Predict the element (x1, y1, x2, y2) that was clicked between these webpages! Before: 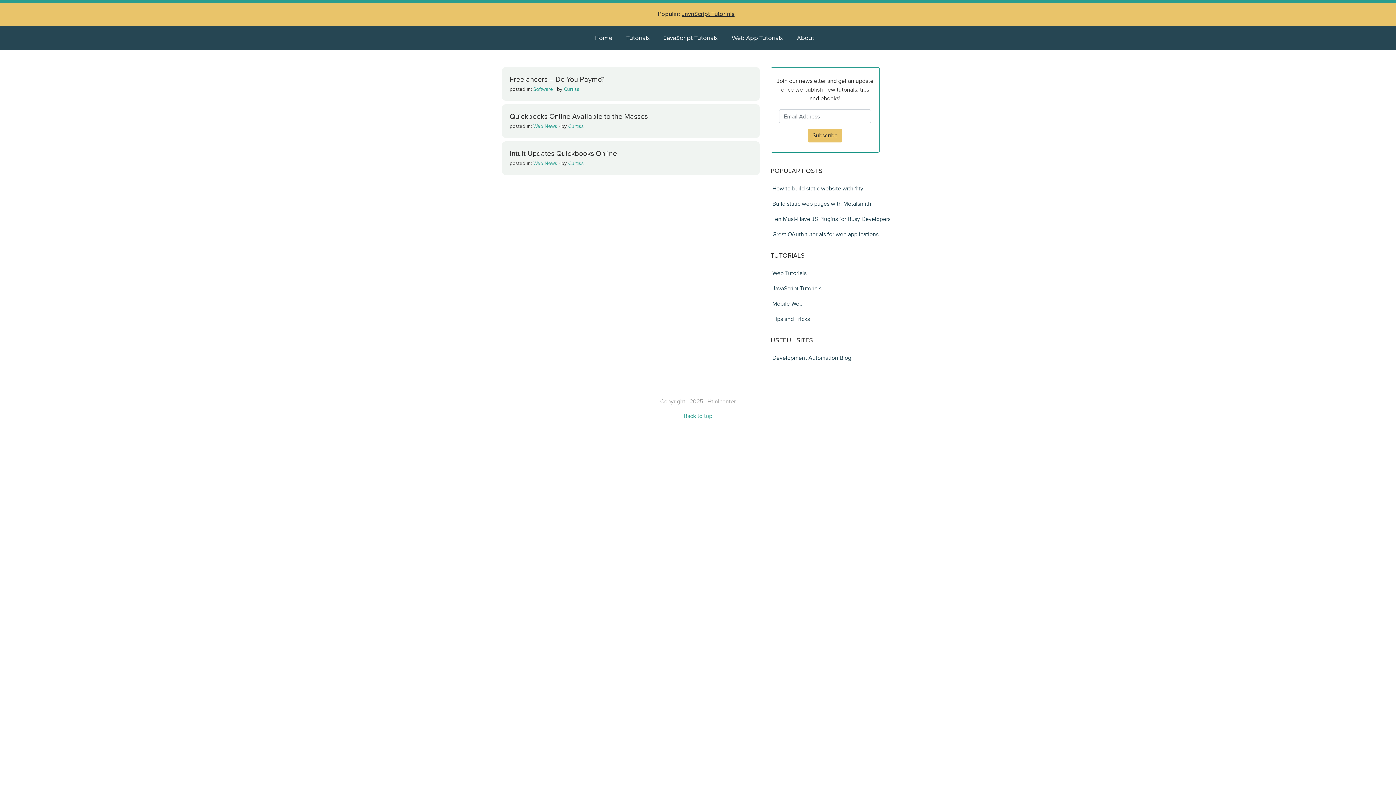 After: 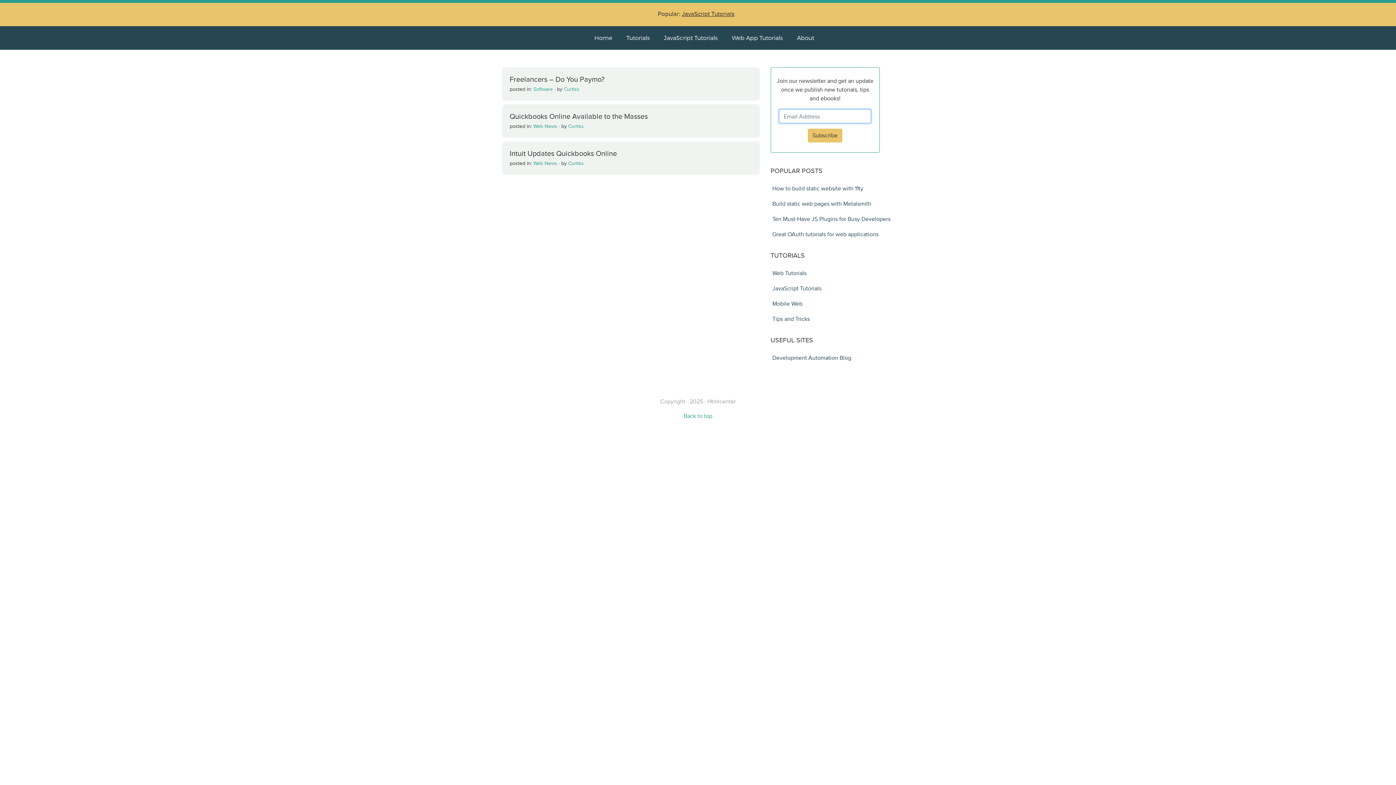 Action: bbox: (808, 128, 842, 142) label: Subscribe